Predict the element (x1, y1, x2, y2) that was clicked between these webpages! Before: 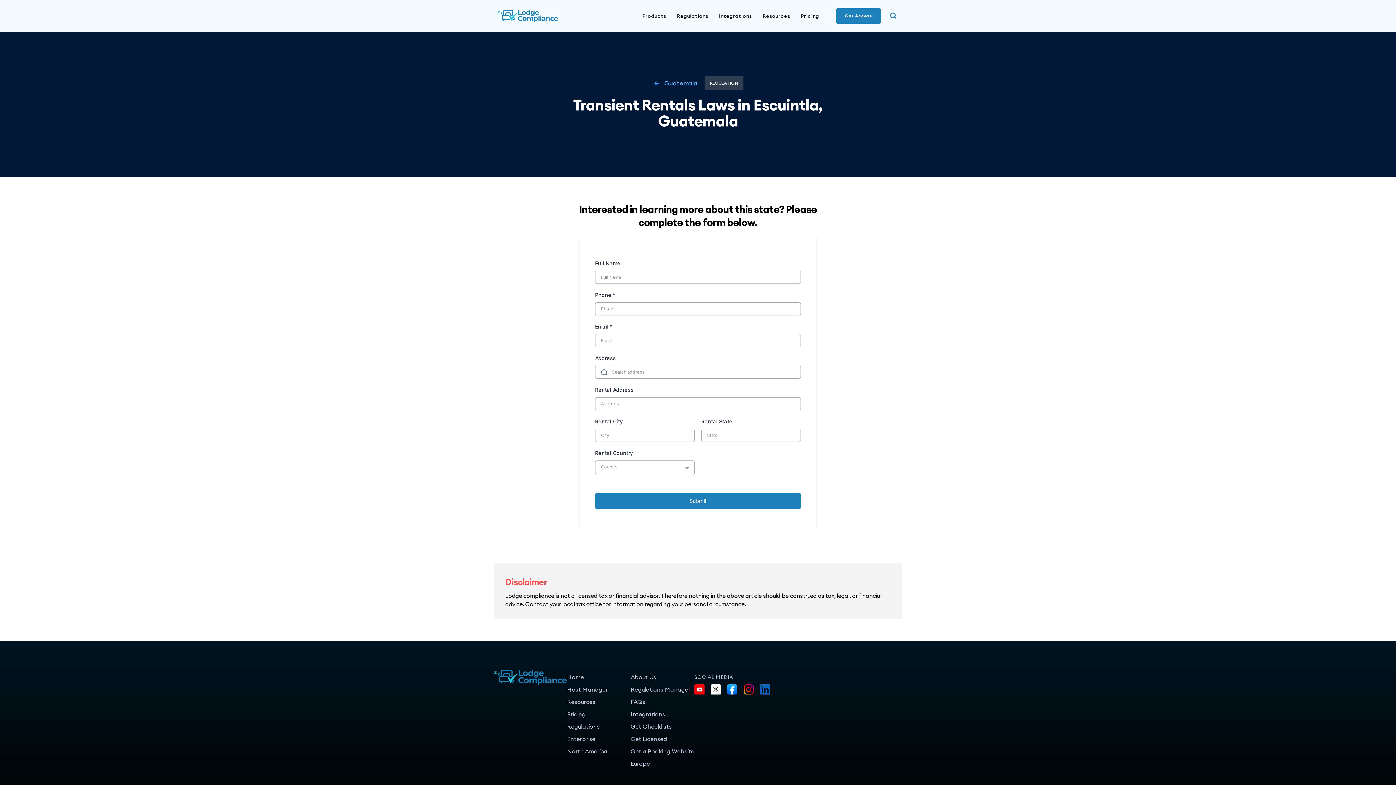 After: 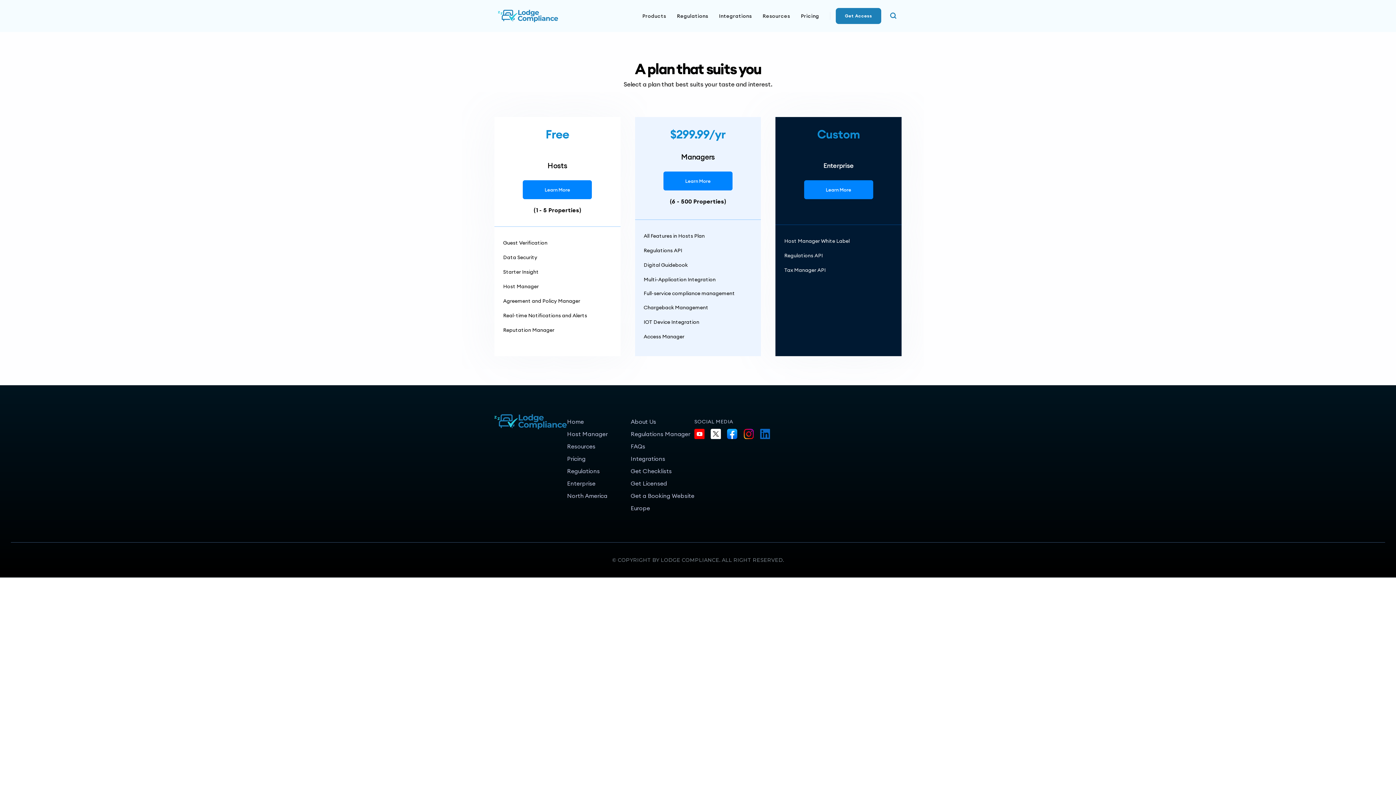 Action: bbox: (797, 10, 822, 21) label: Pricing